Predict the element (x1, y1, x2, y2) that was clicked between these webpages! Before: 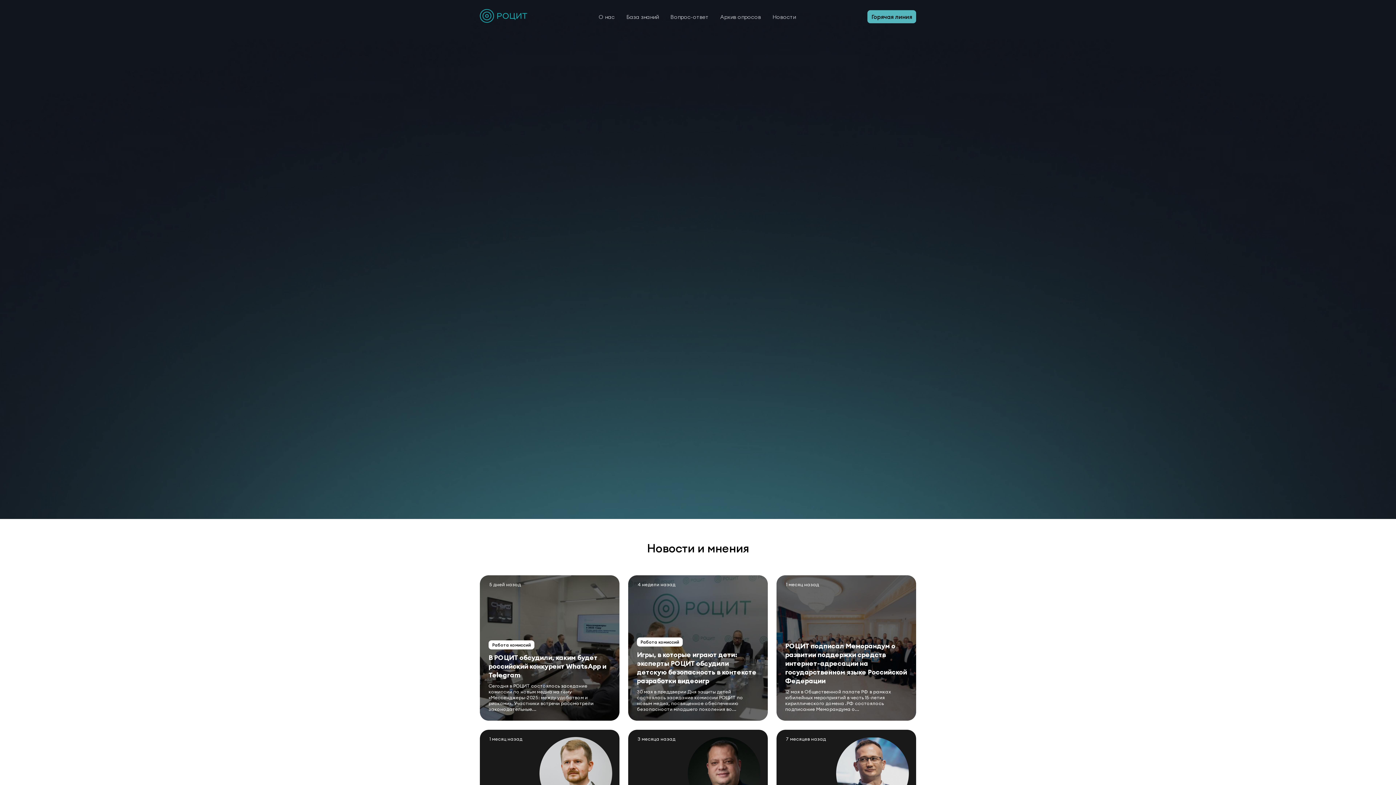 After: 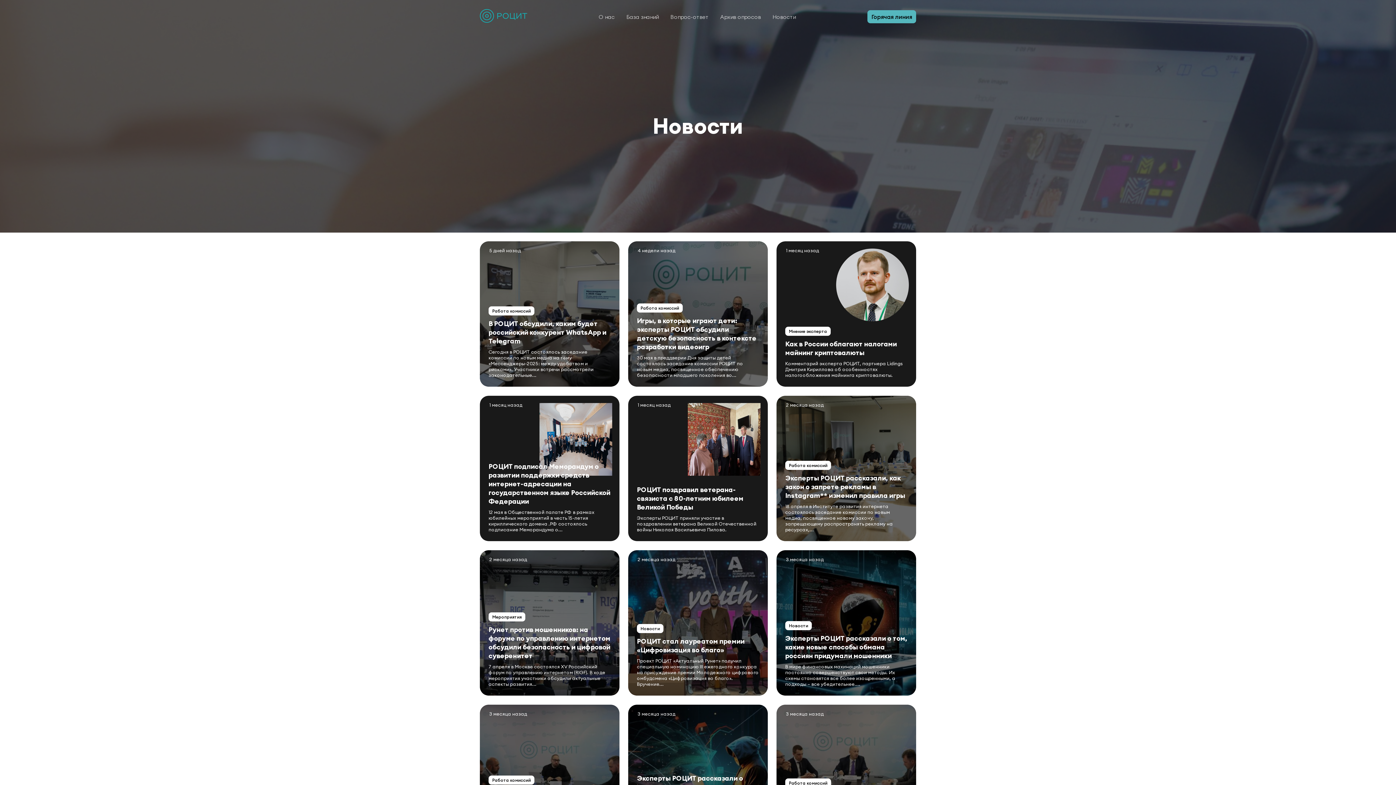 Action: bbox: (768, 11, 800, 22) label: Новости